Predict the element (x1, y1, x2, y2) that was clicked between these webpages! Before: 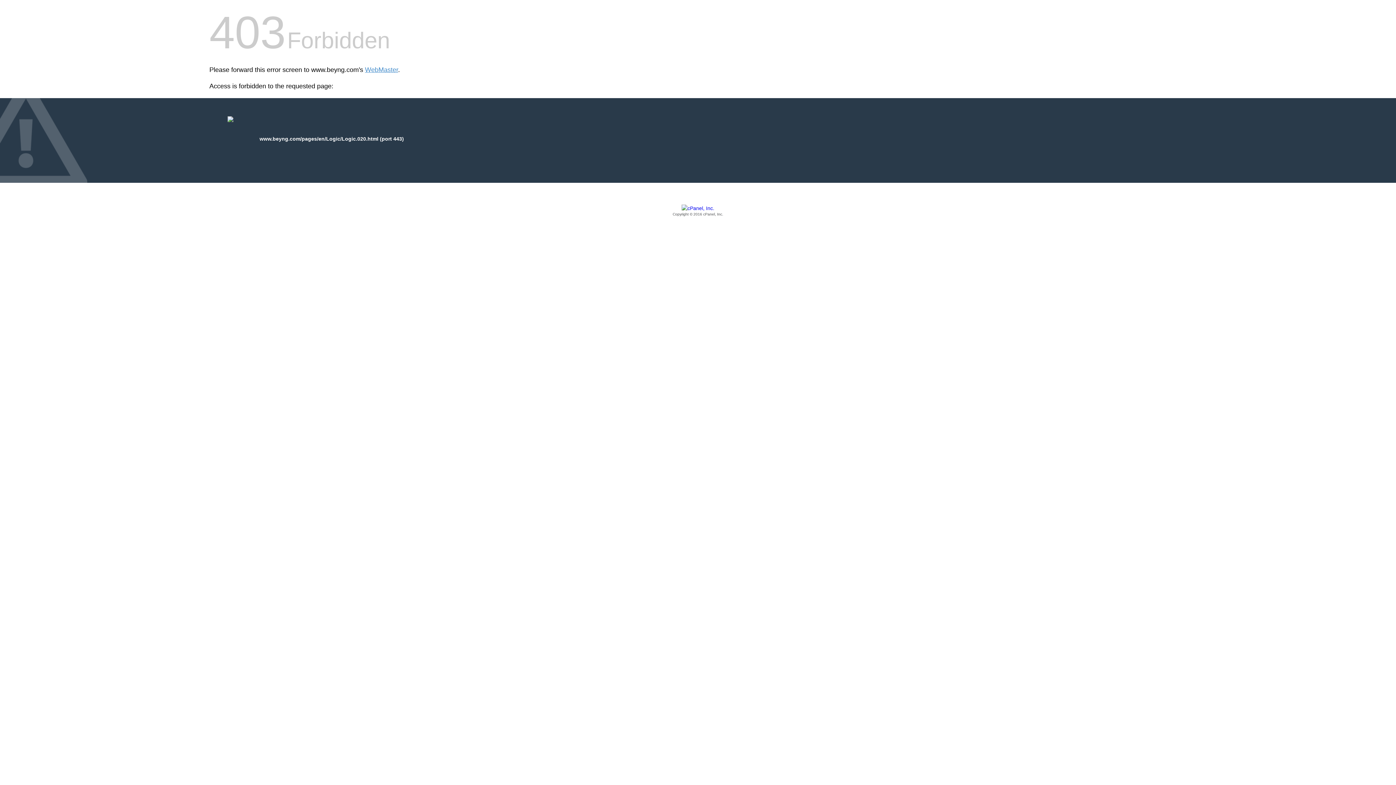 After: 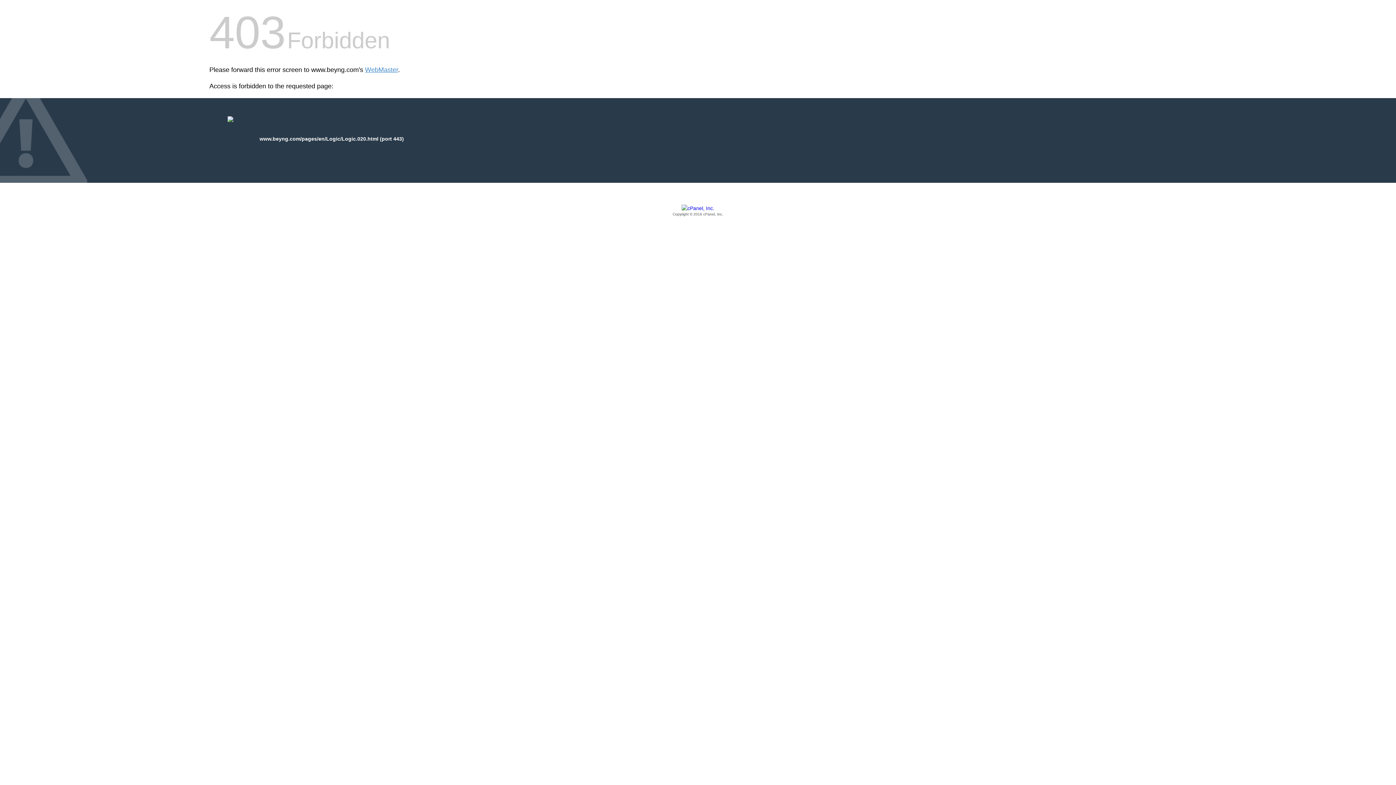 Action: label: Copyright © 2016 cPanel, Inc. bbox: (209, 205, 1186, 217)